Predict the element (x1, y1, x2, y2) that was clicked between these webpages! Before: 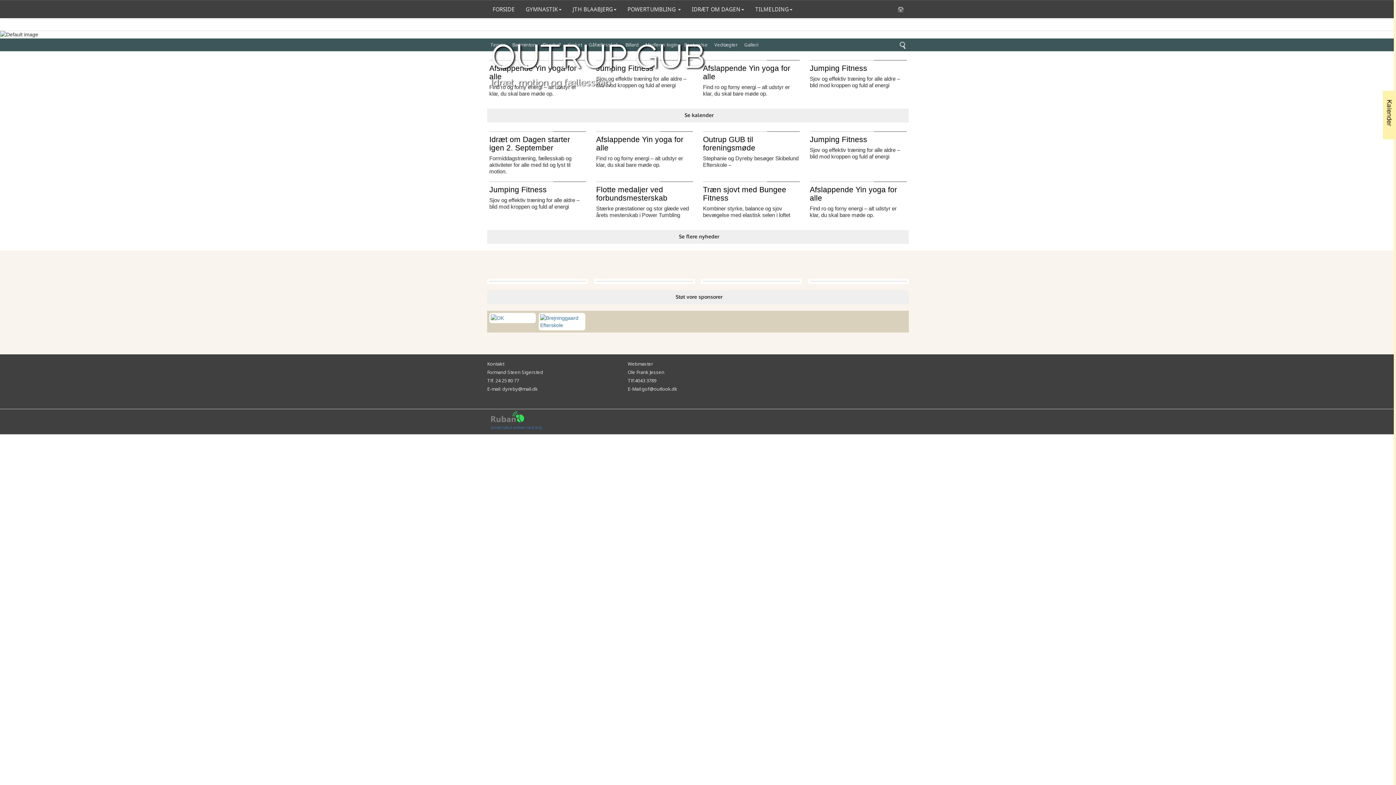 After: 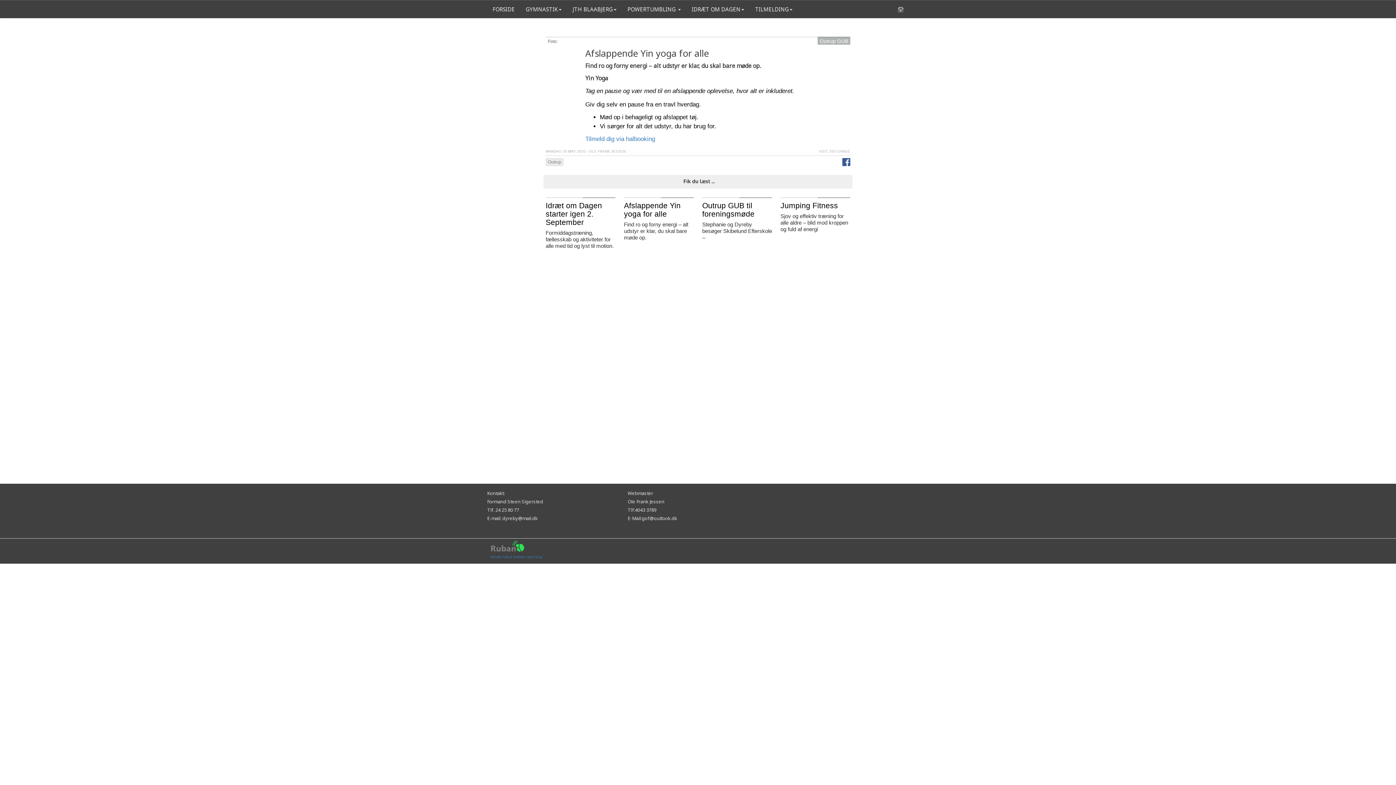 Action: label: Outrup GUB
Afslappende Yin yoga for alle
Find ro og forny energi – alt udstyr er klar, du skal bare møde op. bbox: (594, 129, 695, 170)